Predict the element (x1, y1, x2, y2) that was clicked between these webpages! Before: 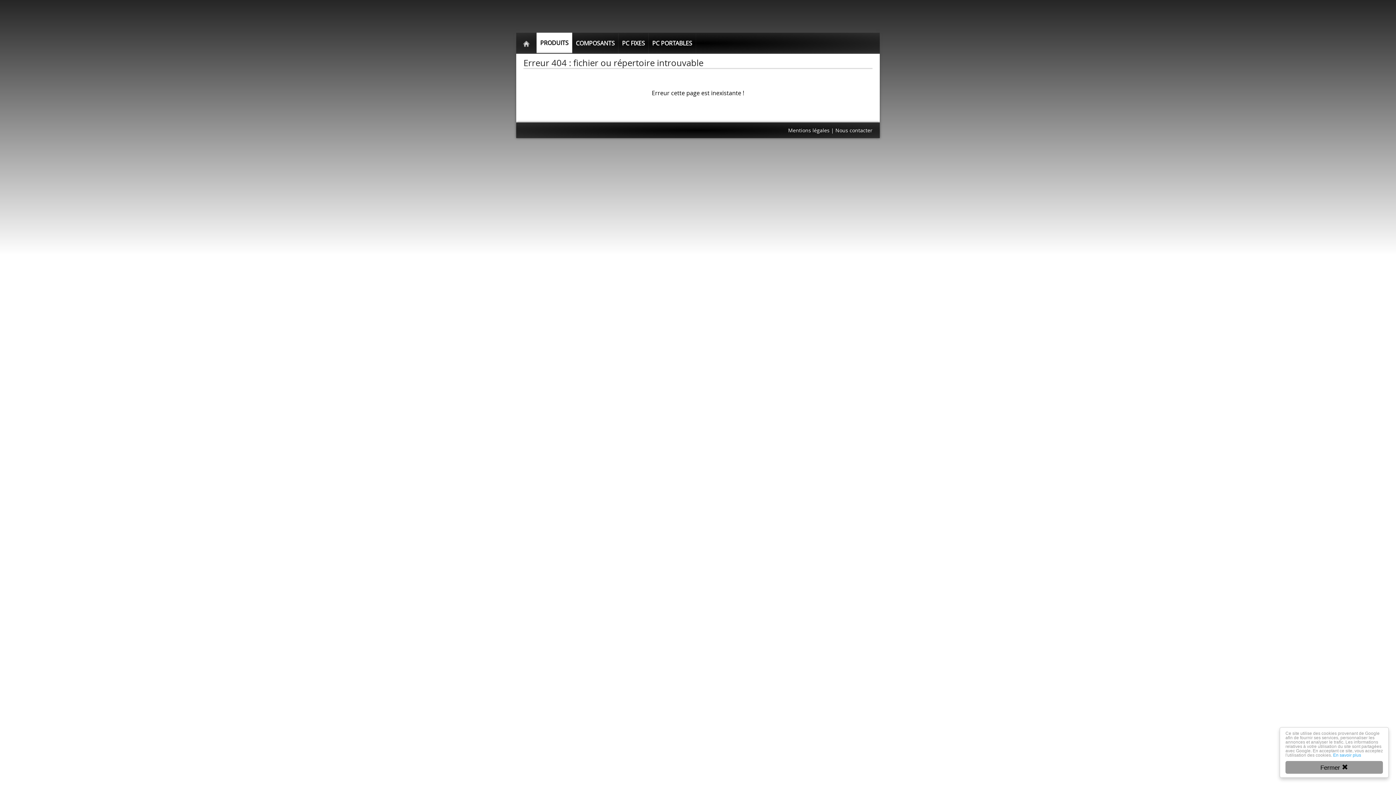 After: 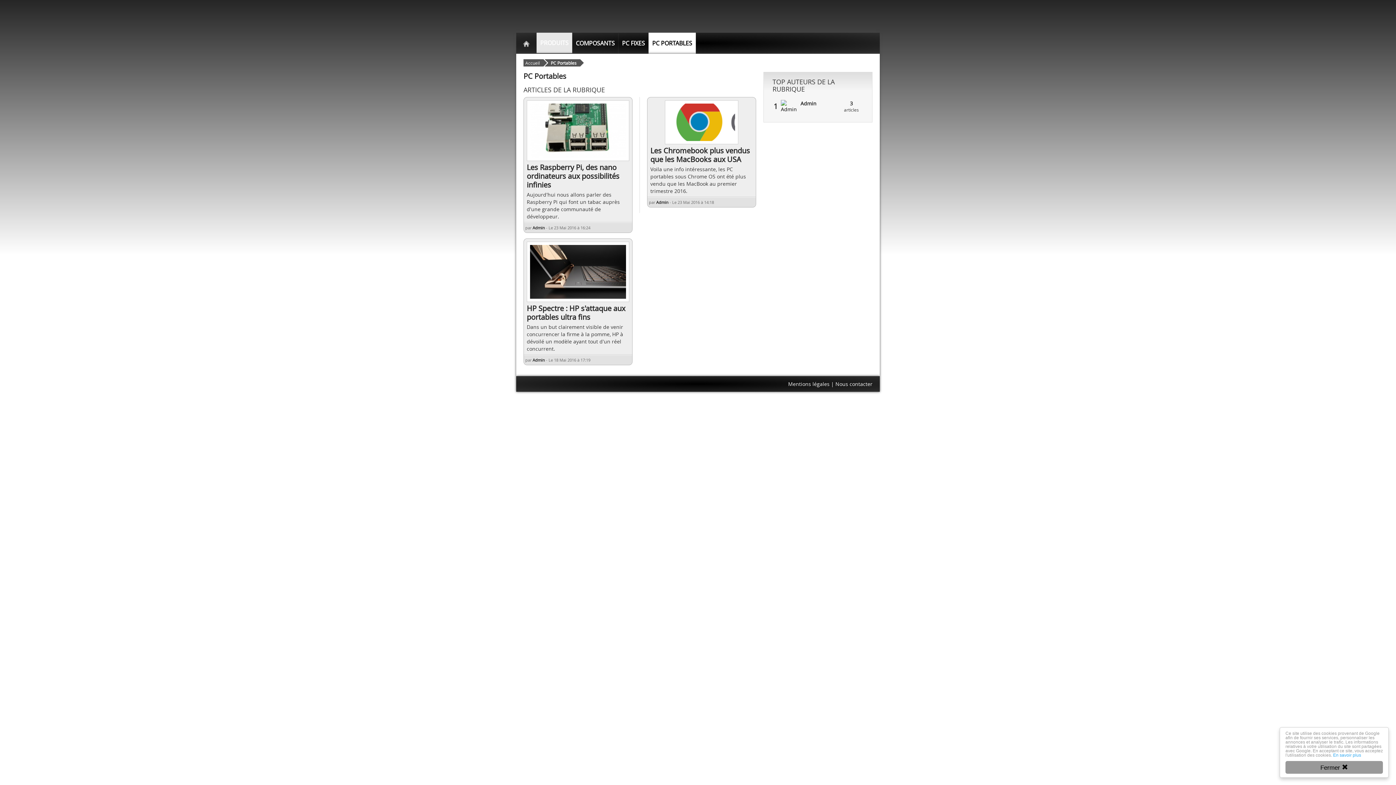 Action: bbox: (648, 32, 696, 53) label: PC PORTABLES